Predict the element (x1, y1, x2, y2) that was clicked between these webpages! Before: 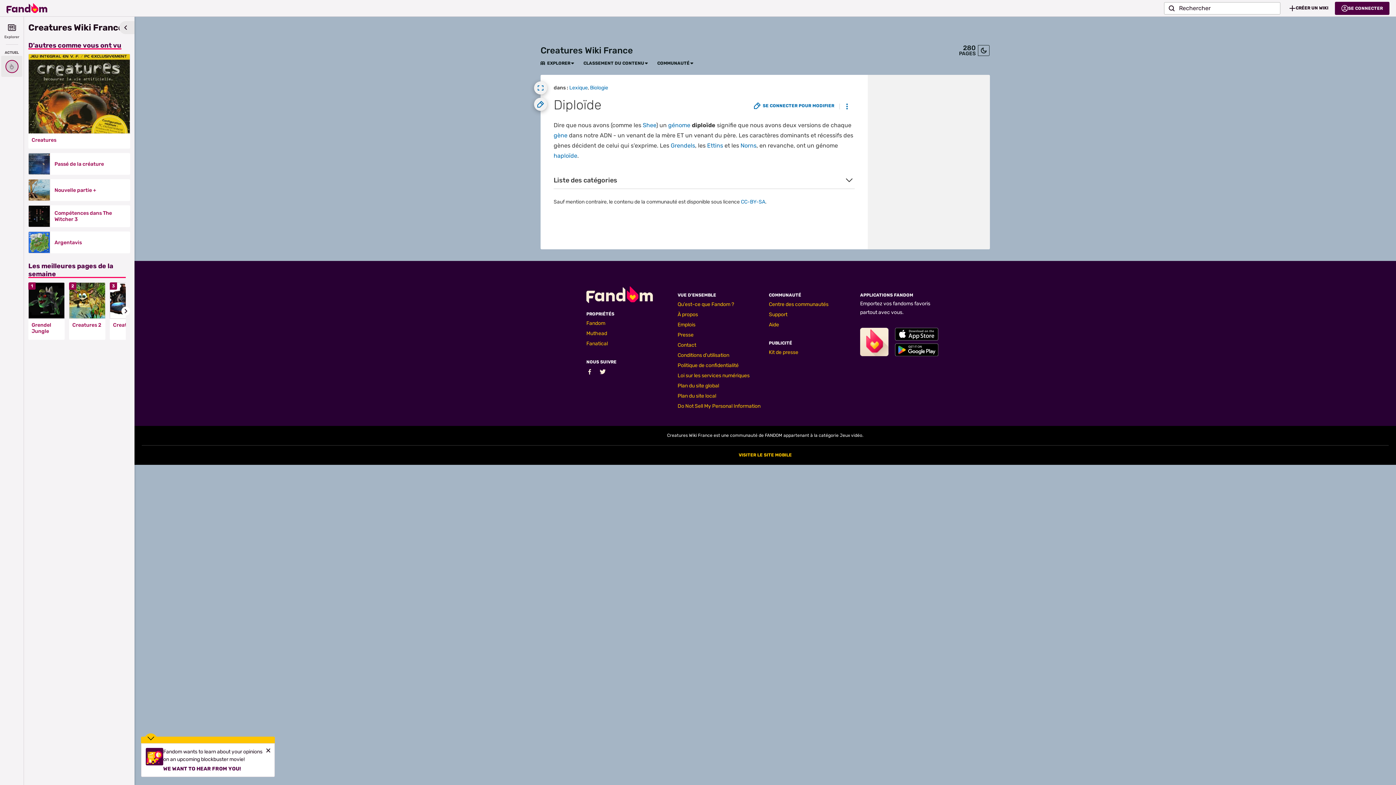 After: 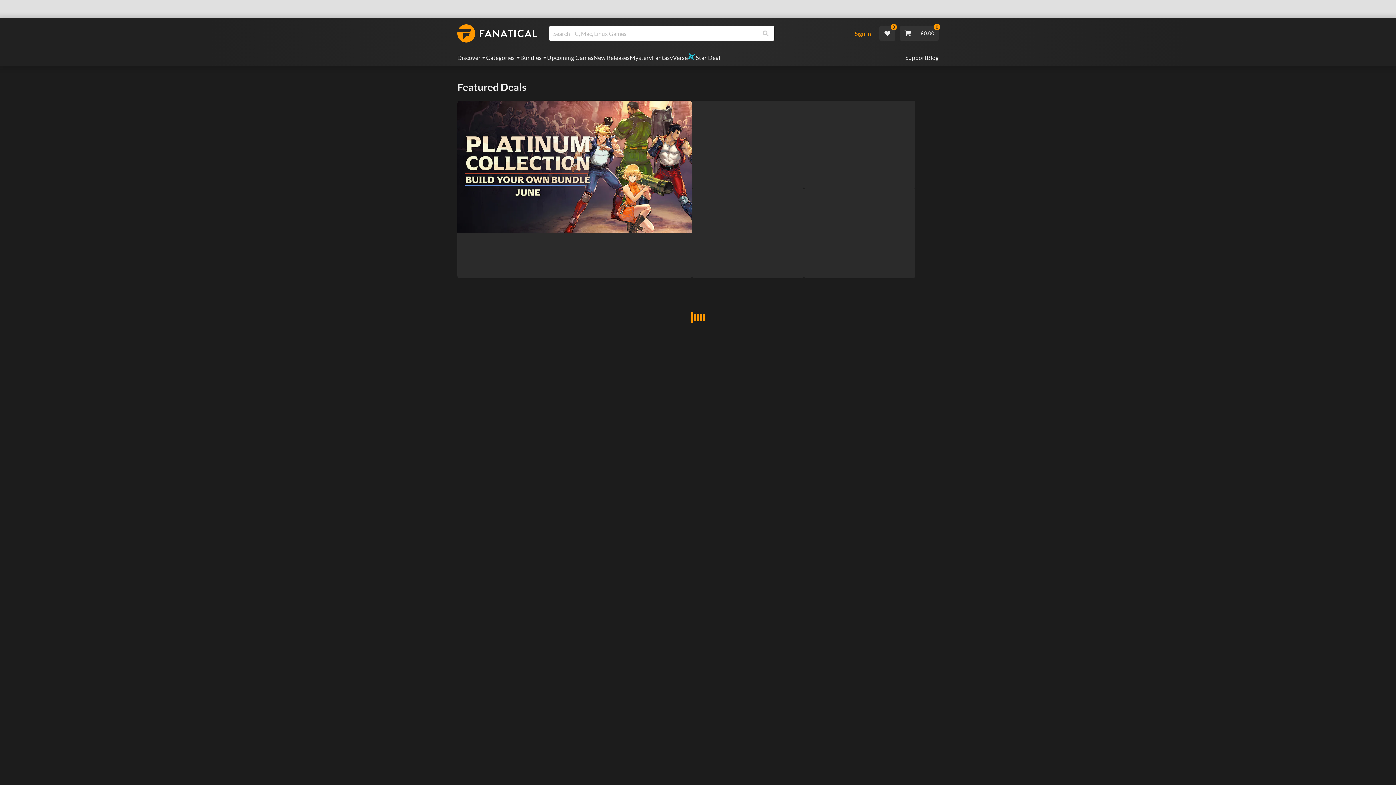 Action: label: Fanatical bbox: (586, 340, 608, 346)